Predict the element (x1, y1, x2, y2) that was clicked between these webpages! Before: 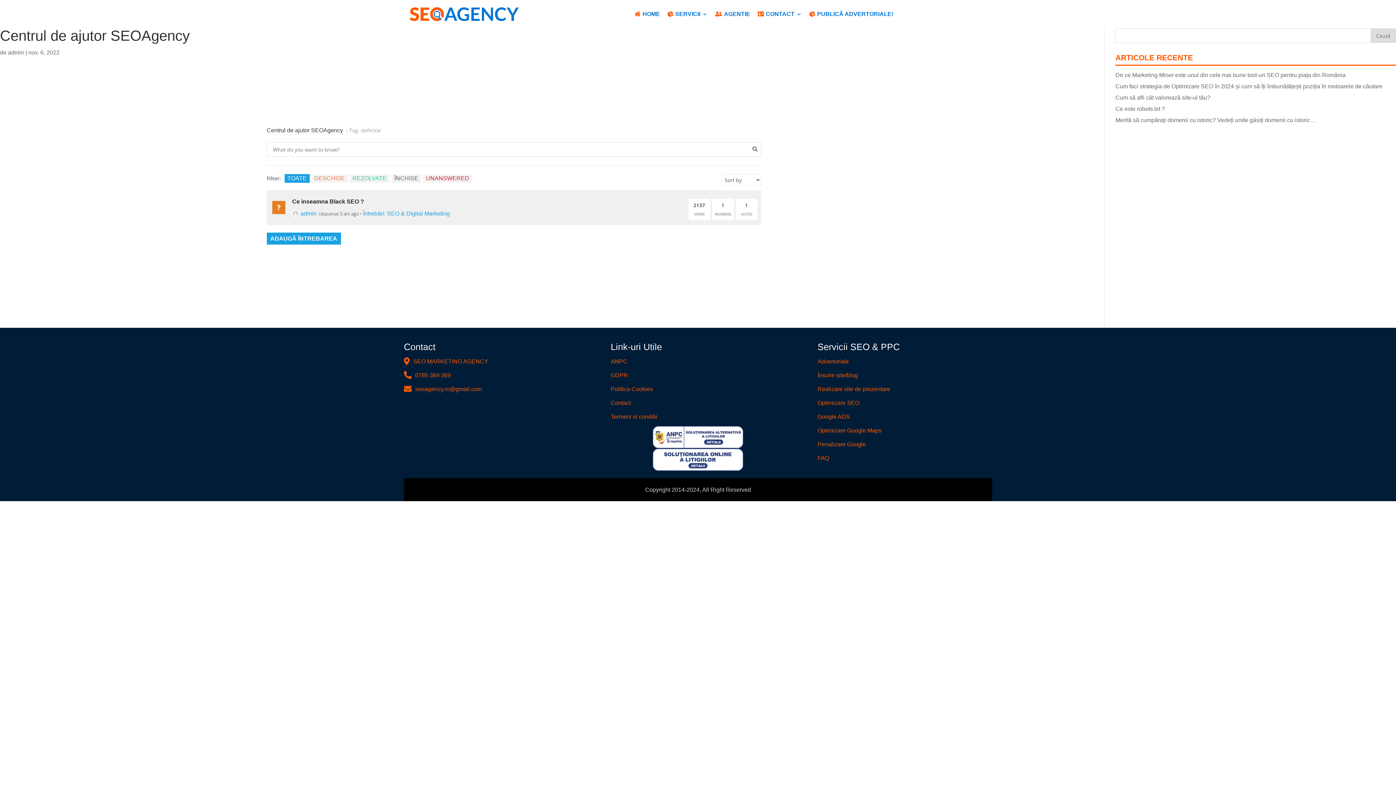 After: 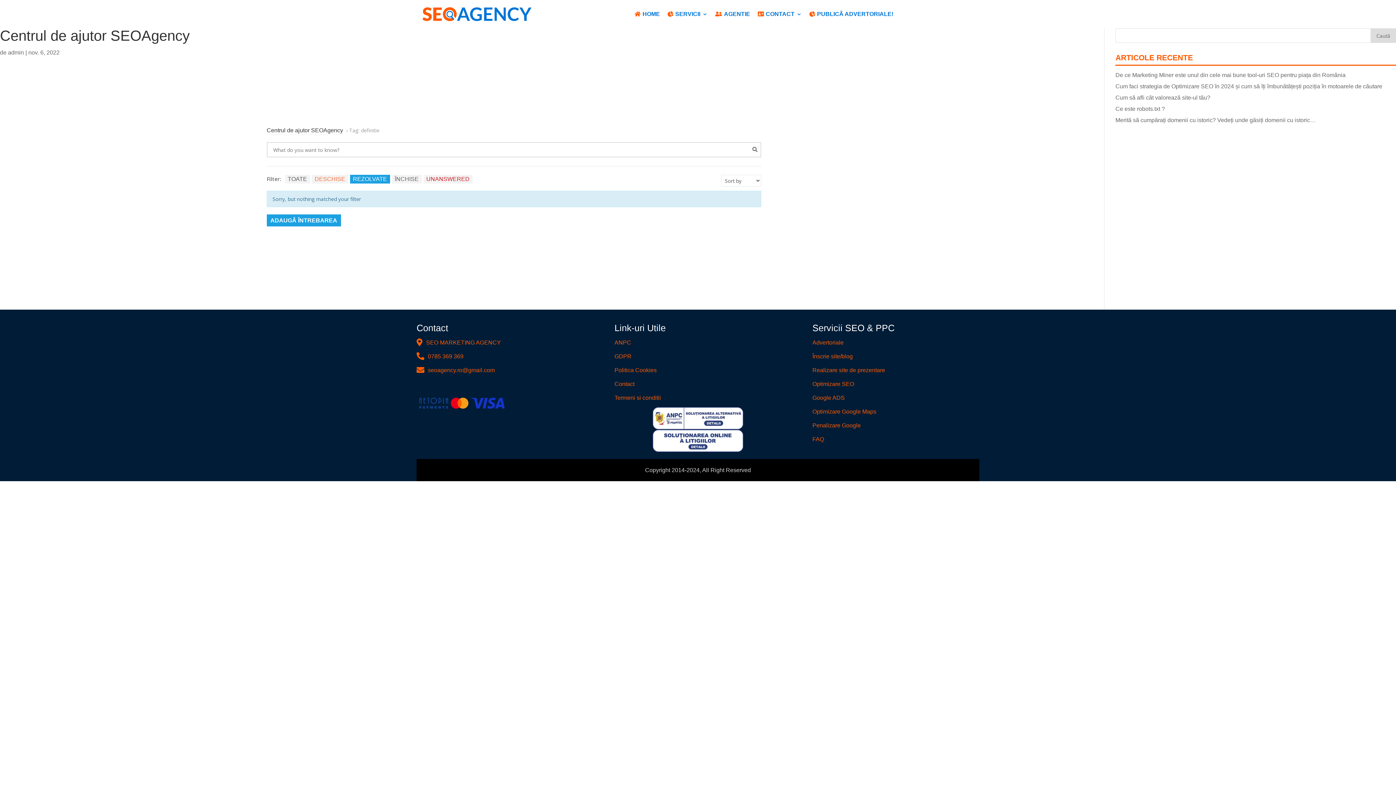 Action: bbox: (349, 174, 389, 182) label: REZOLVATE